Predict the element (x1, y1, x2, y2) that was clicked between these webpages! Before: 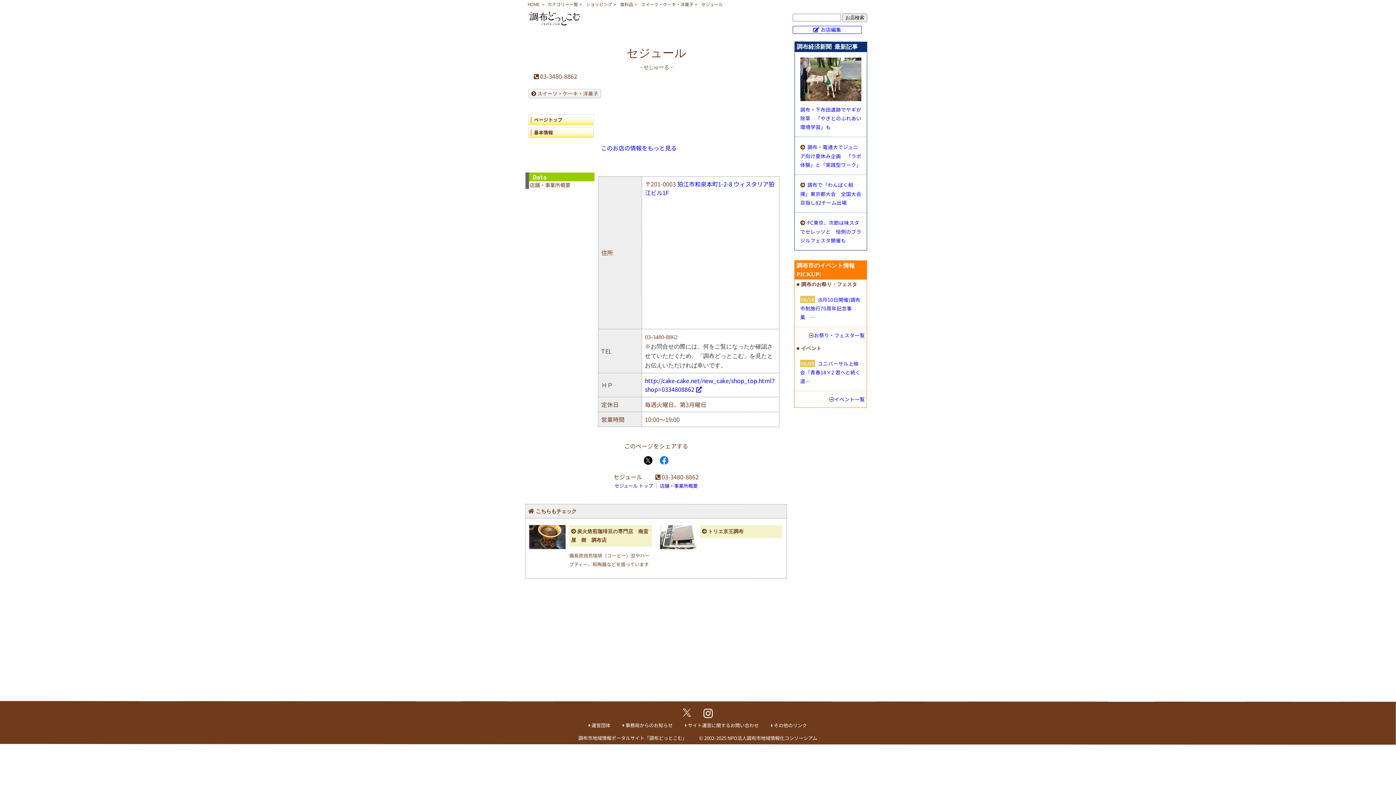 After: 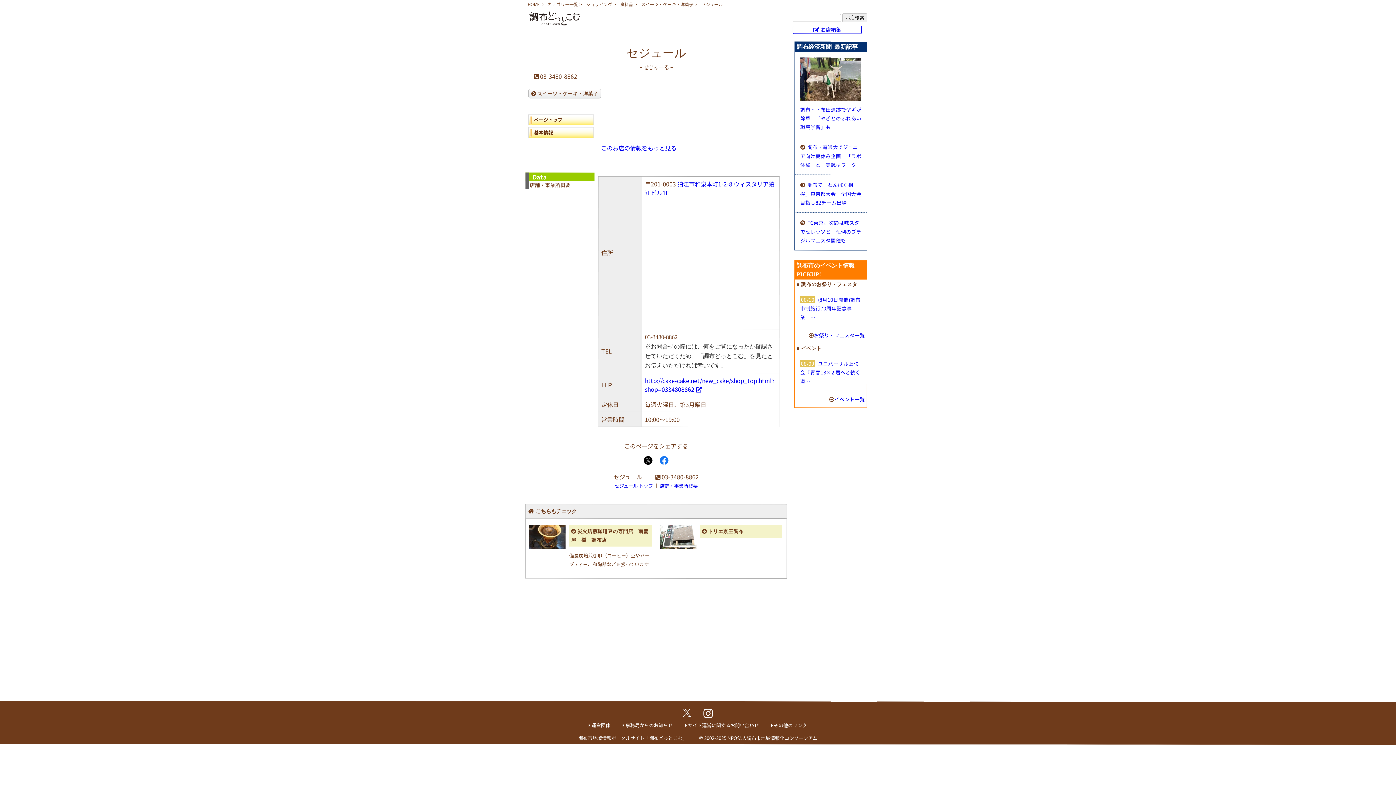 Action: bbox: (703, 707, 713, 719)